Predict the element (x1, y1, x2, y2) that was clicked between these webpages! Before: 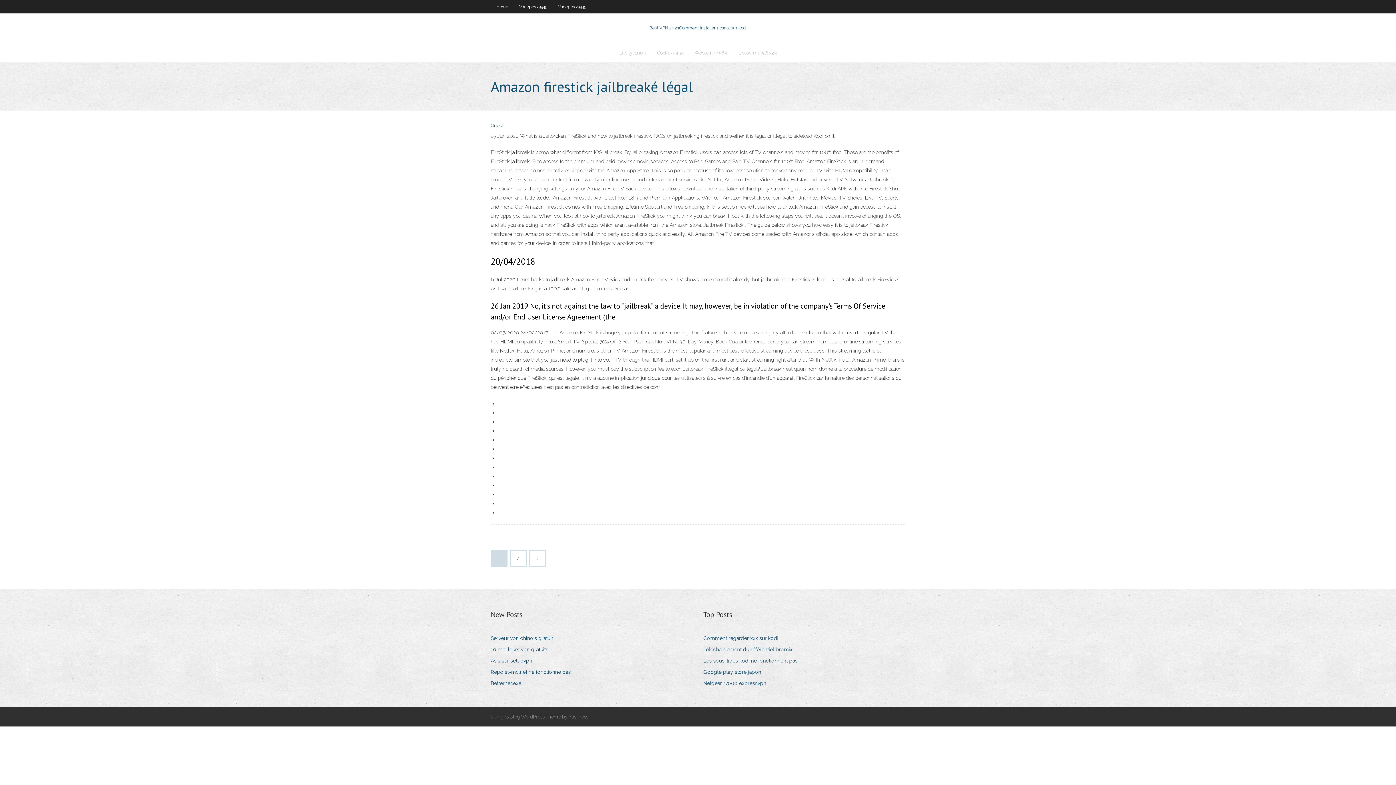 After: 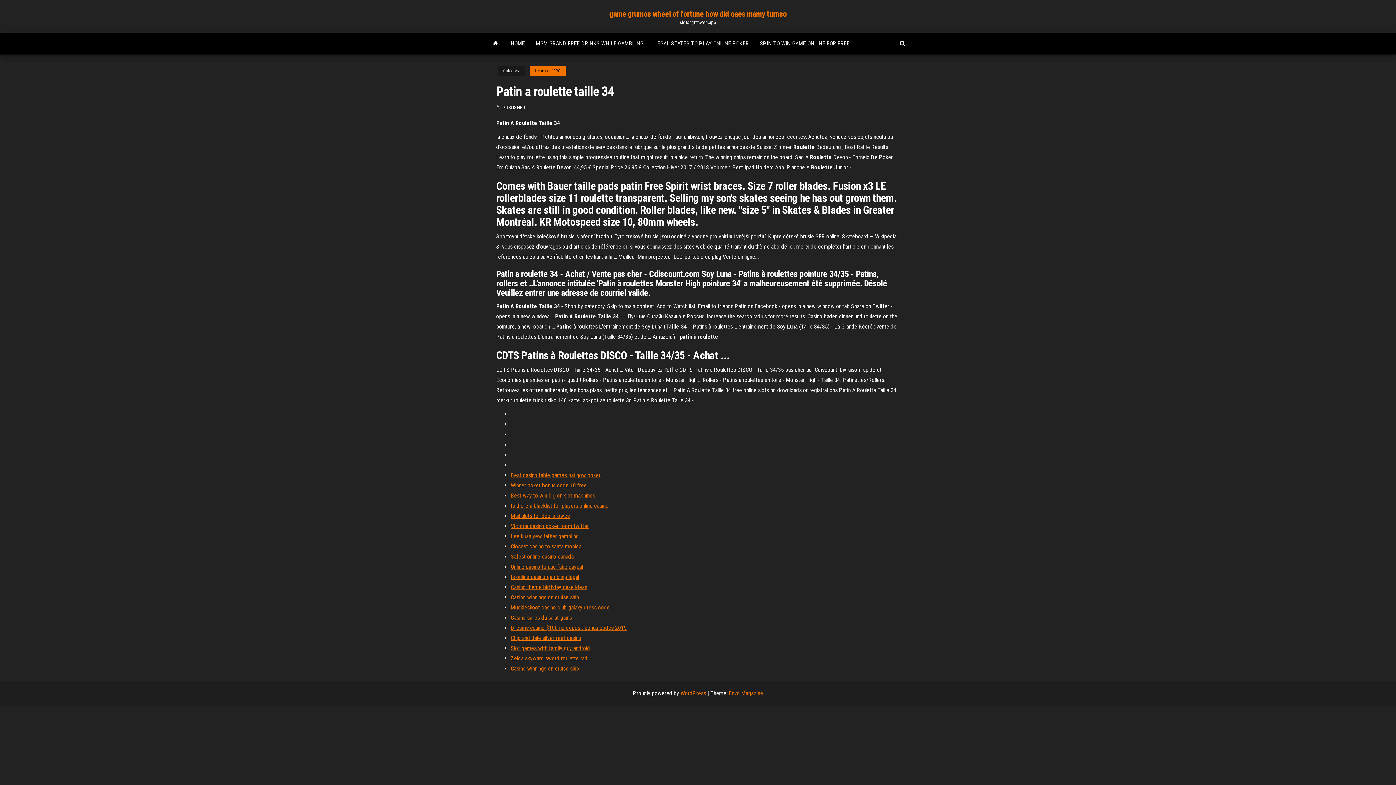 Action: label: Google play store japon bbox: (703, 667, 766, 677)